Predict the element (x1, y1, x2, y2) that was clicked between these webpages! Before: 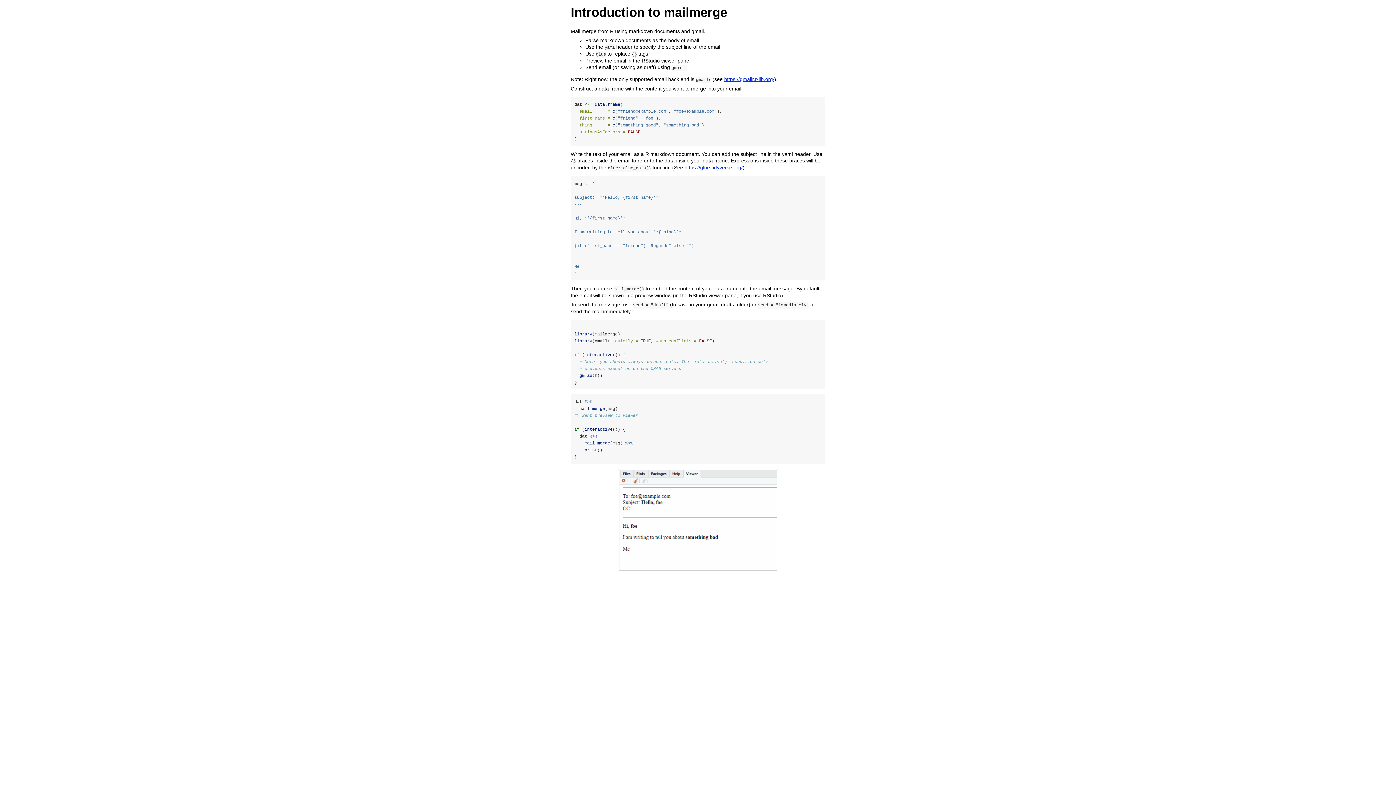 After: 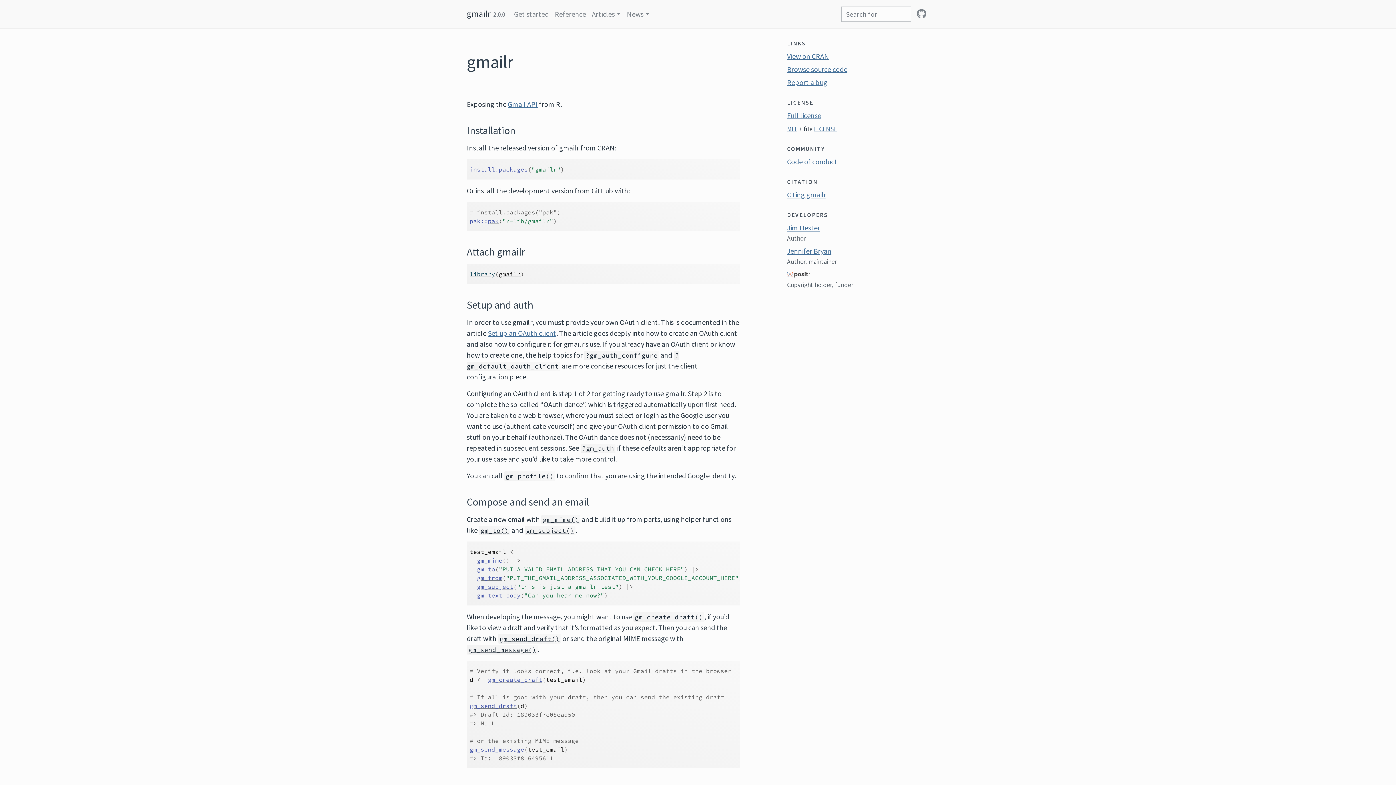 Action: bbox: (724, 76, 774, 82) label: https://gmailr.r-lib.org/